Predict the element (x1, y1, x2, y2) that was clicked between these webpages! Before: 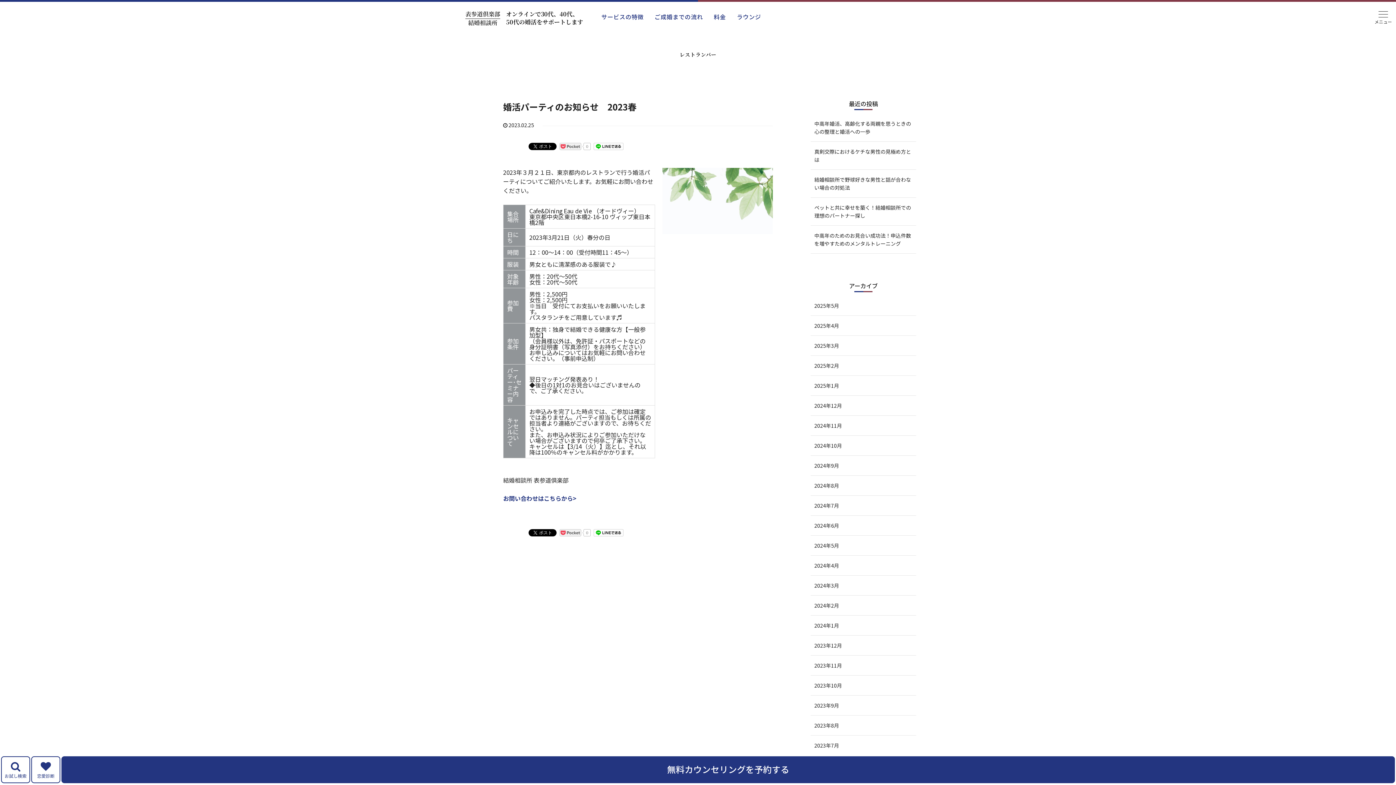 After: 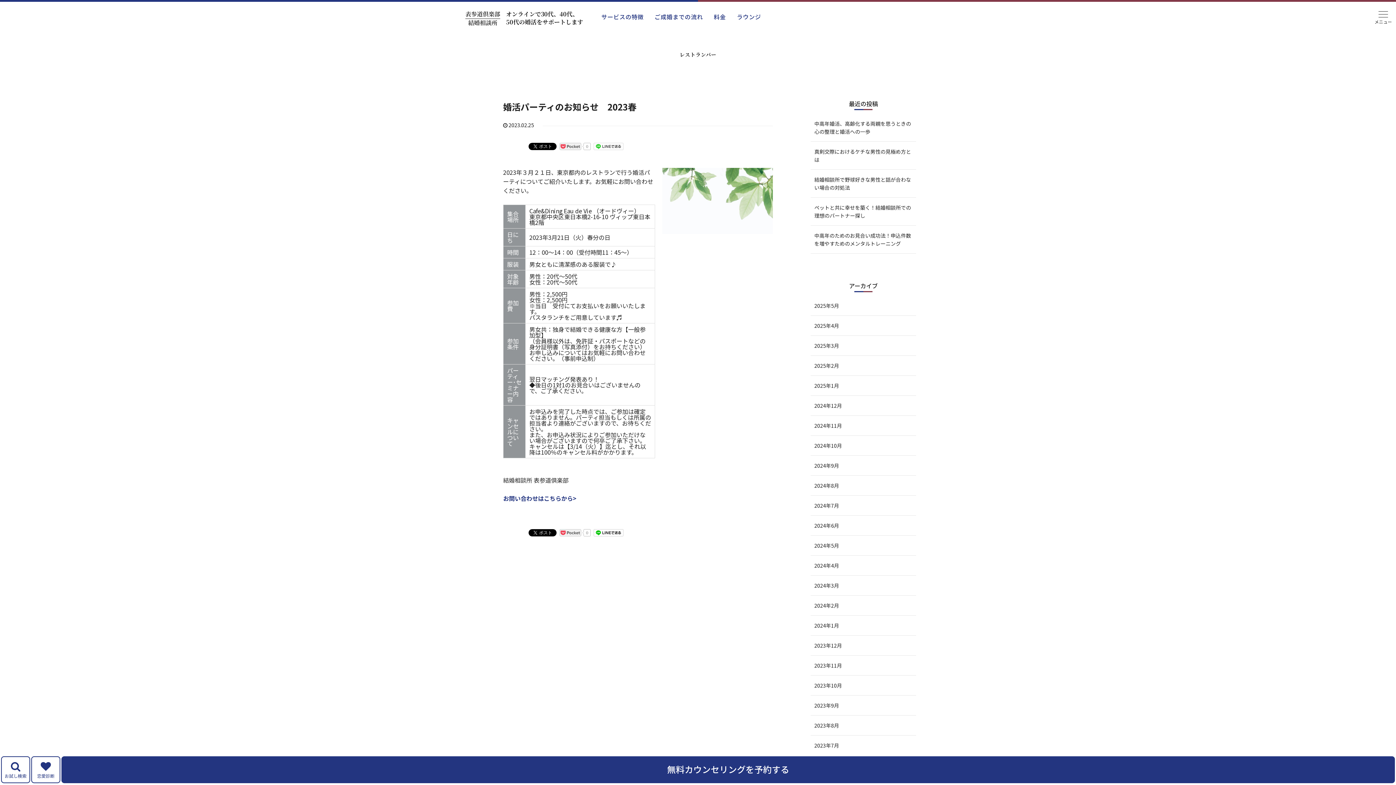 Action: bbox: (593, 141, 623, 150)